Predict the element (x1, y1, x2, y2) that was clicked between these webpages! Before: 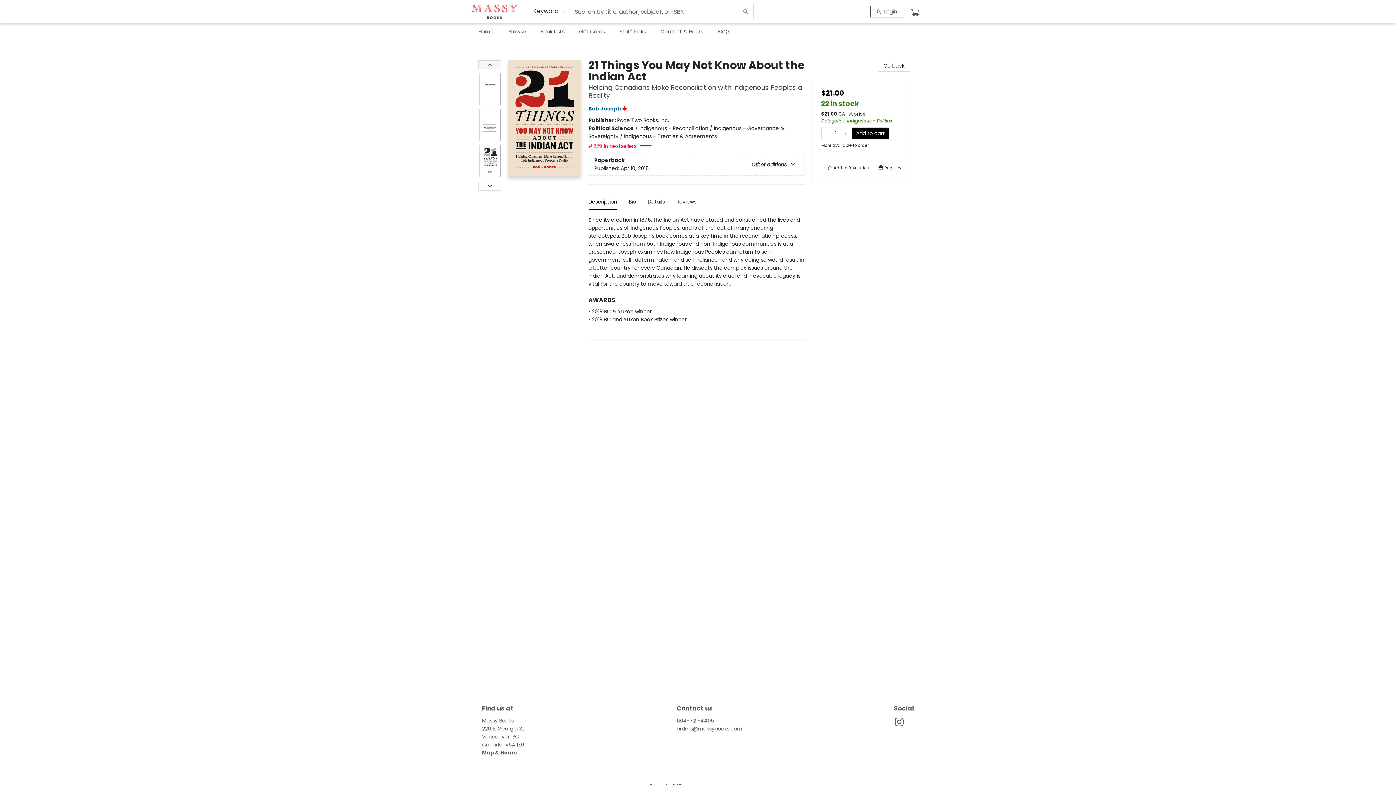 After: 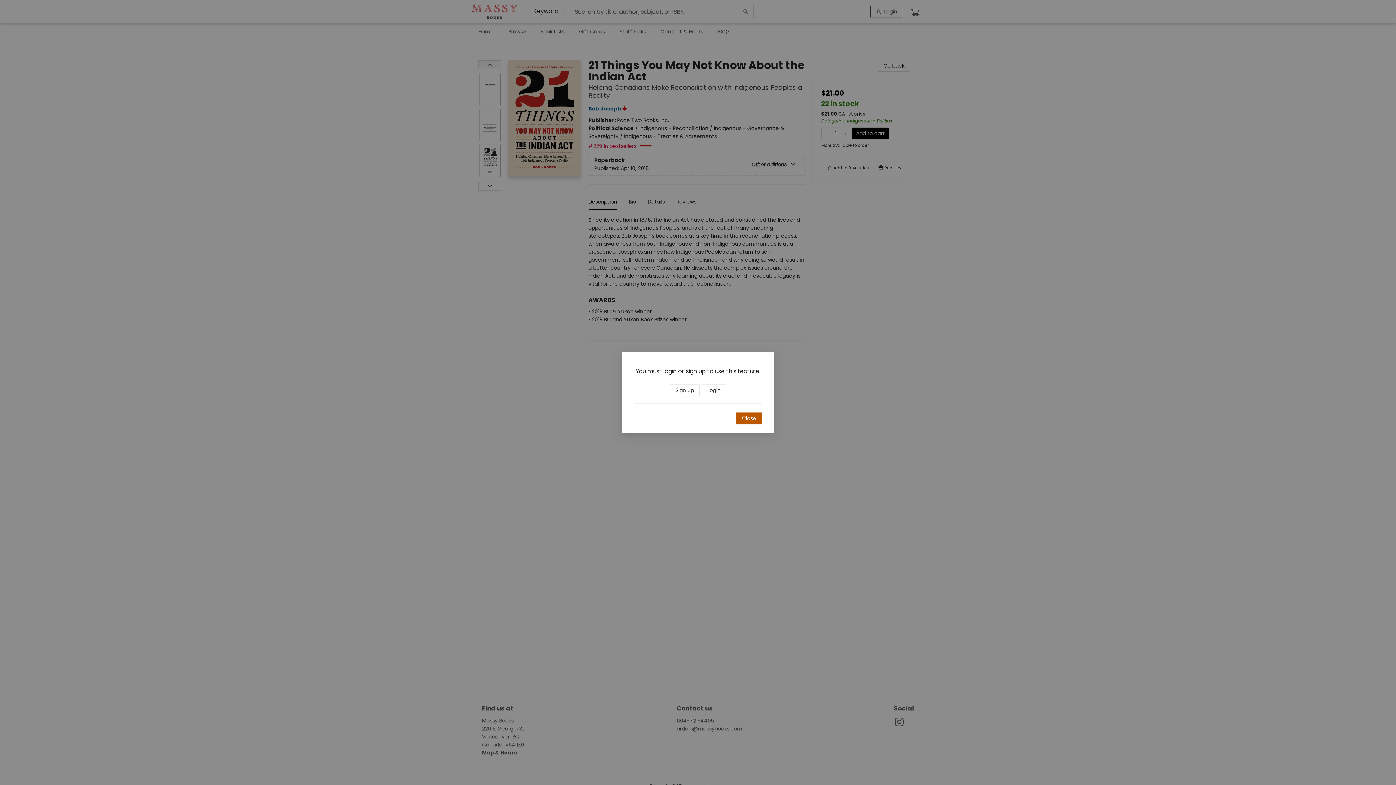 Action: bbox: (878, 161, 901, 173) label:  Registry